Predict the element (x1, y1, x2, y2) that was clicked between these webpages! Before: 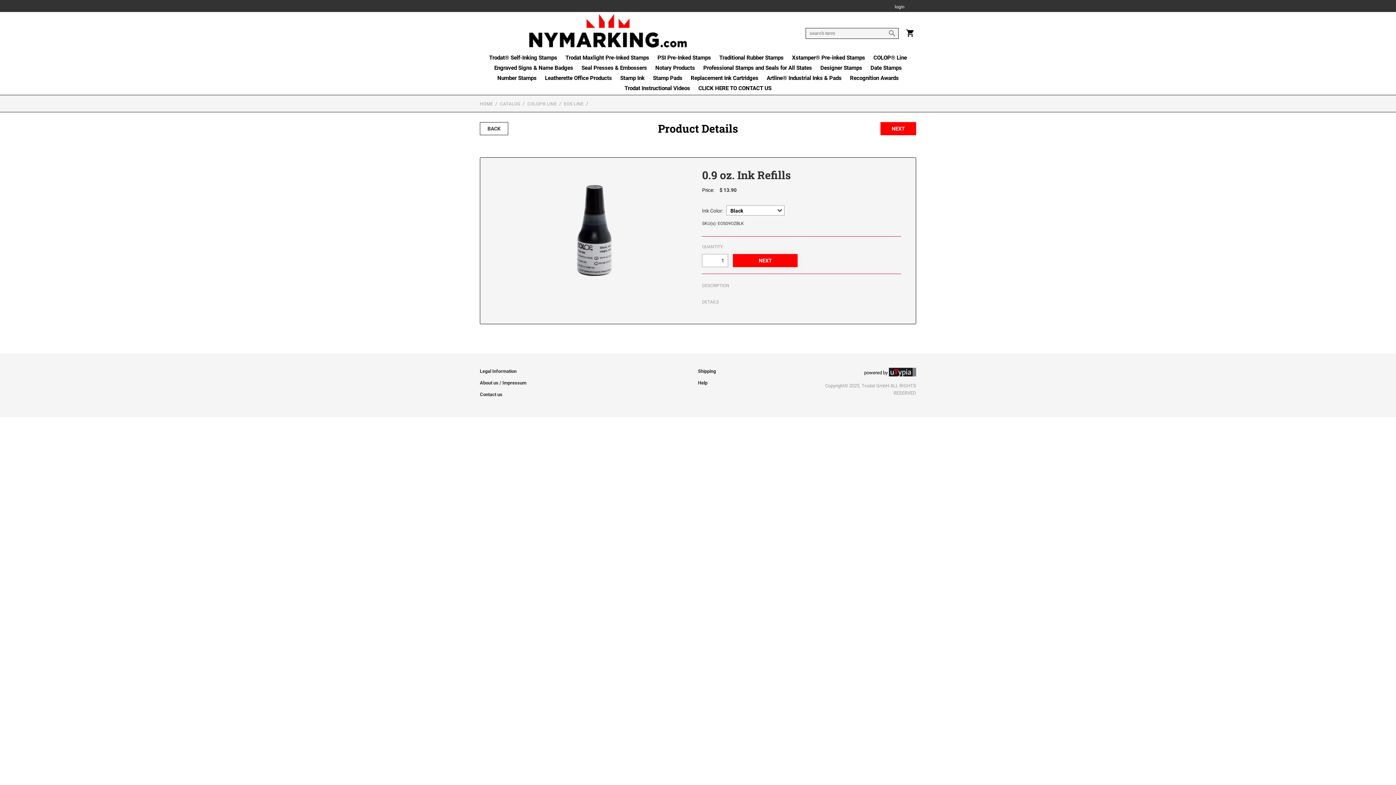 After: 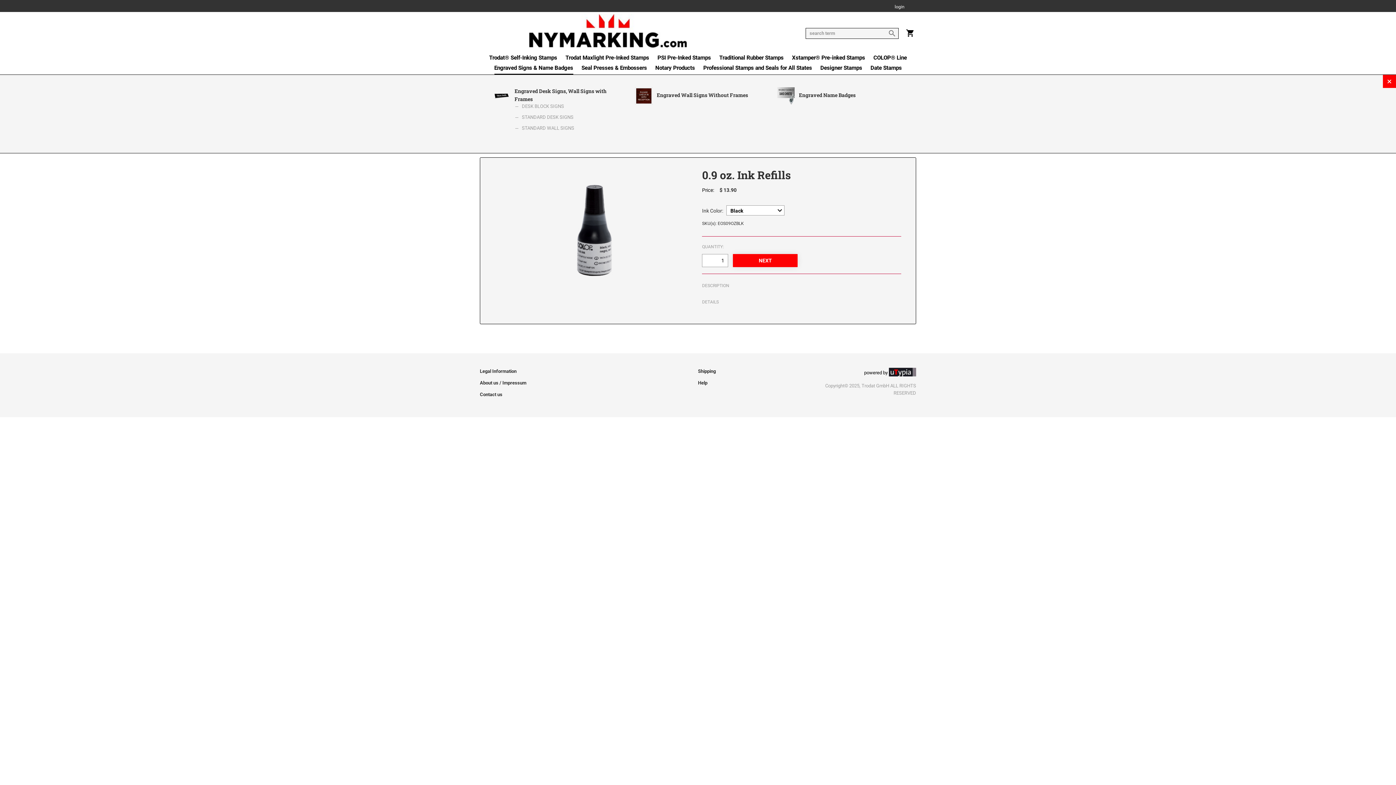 Action: bbox: (494, 64, 573, 74) label: Engraved Signs & Name Badges